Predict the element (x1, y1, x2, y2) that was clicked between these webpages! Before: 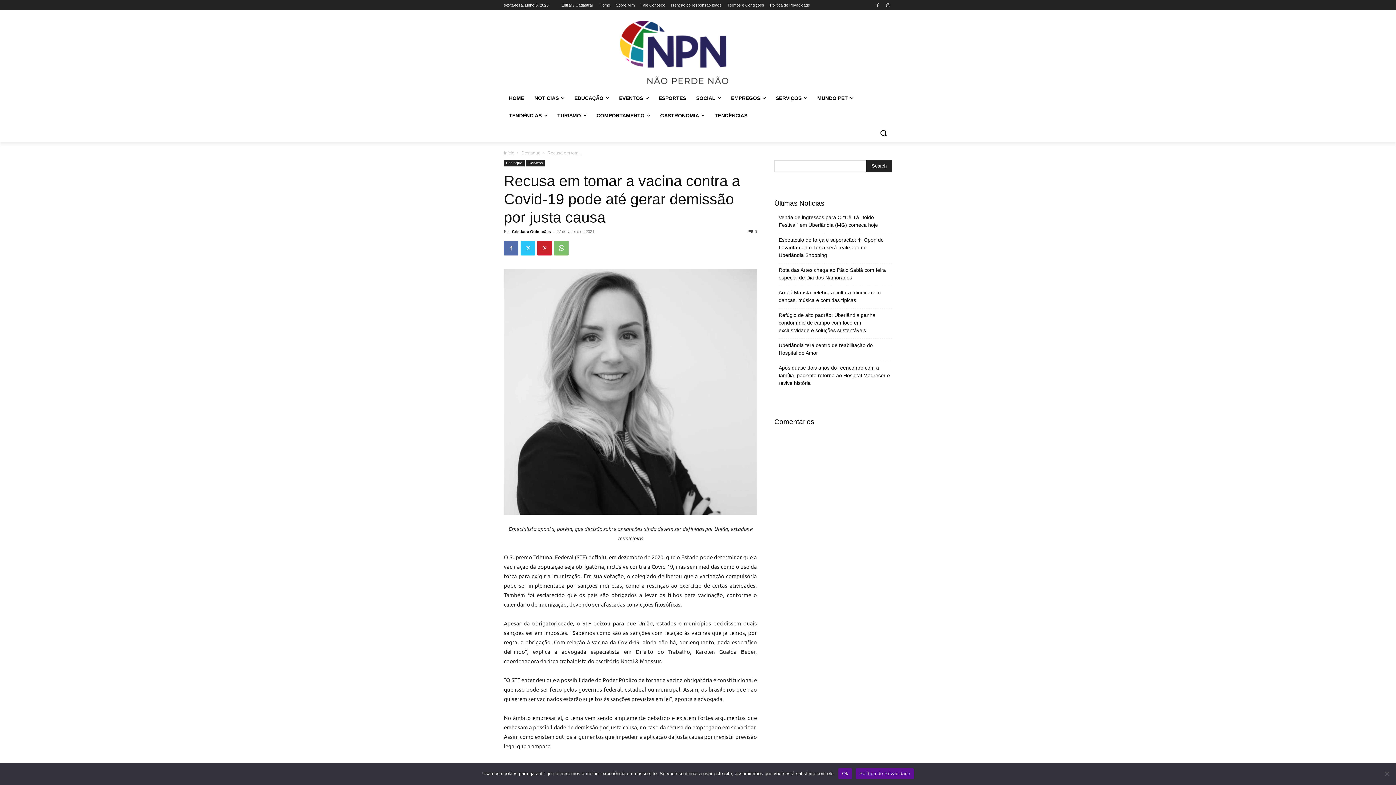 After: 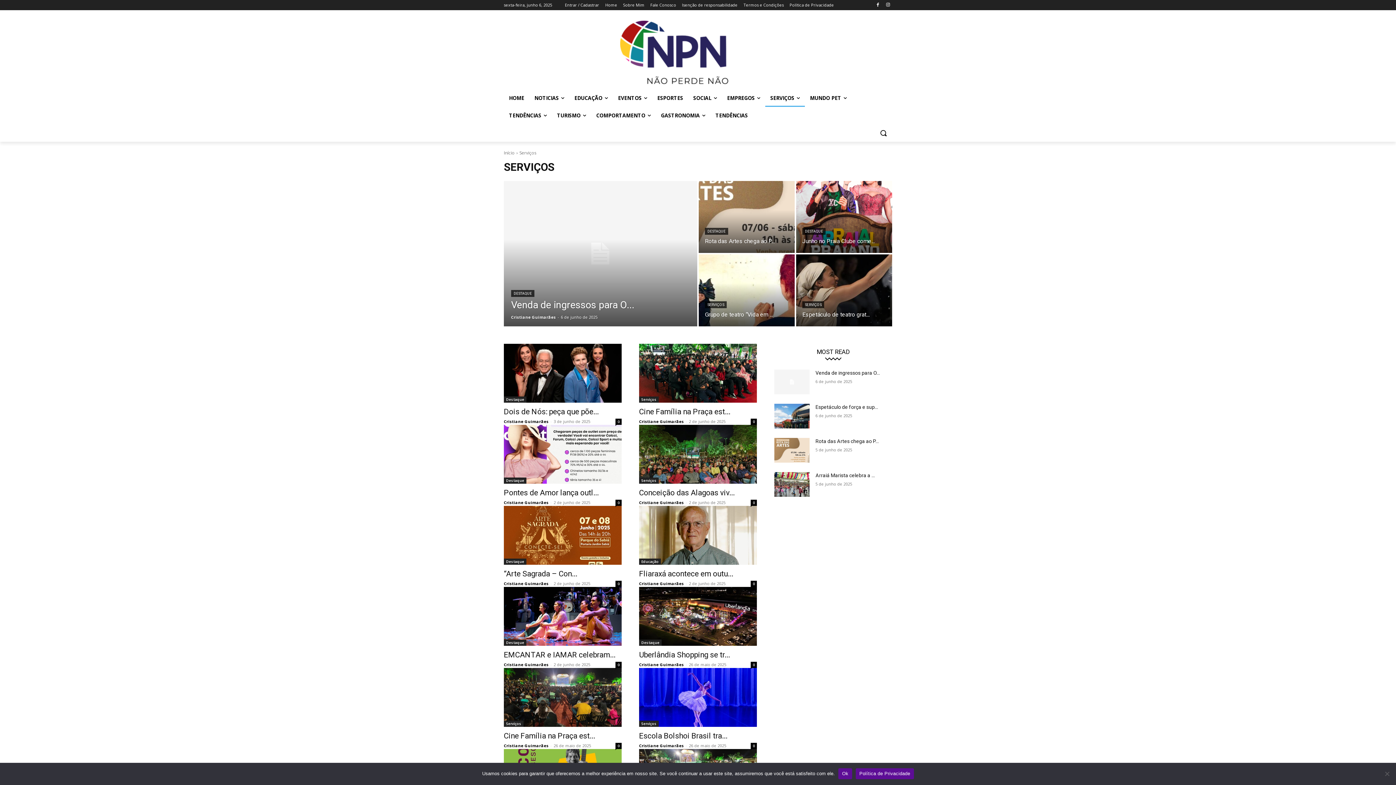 Action: bbox: (526, 160, 545, 166) label: Serviços